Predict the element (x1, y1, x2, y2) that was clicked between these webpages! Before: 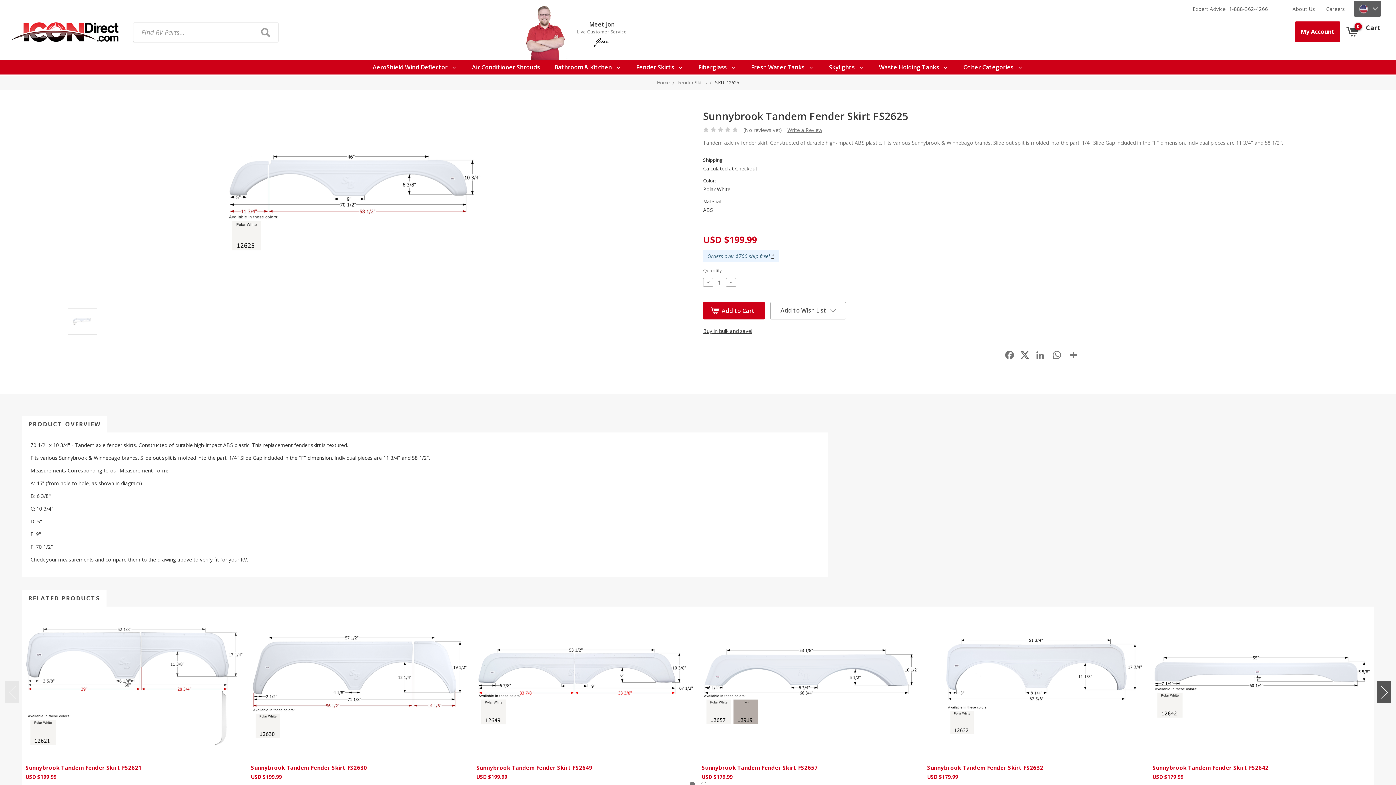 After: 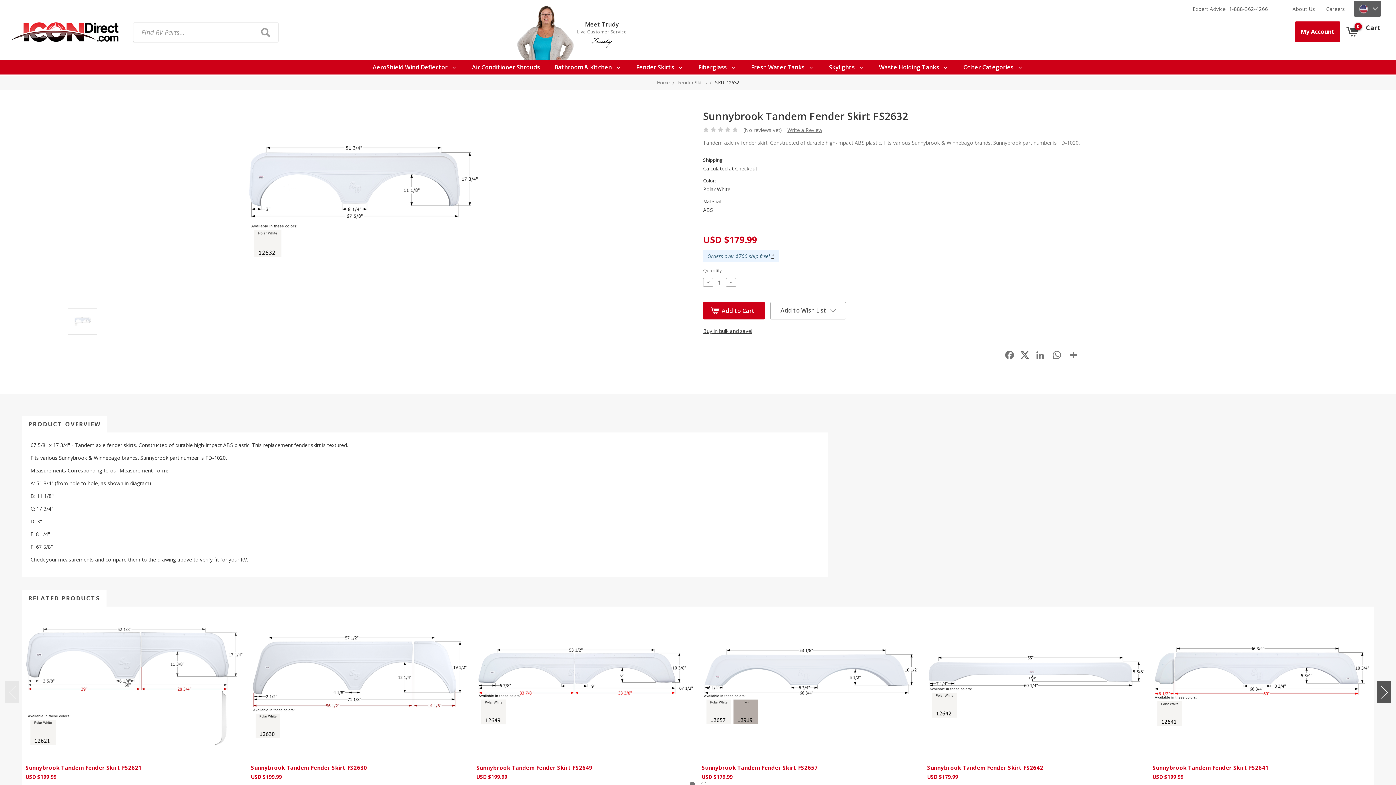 Action: bbox: (927, 614, 1145, 760)